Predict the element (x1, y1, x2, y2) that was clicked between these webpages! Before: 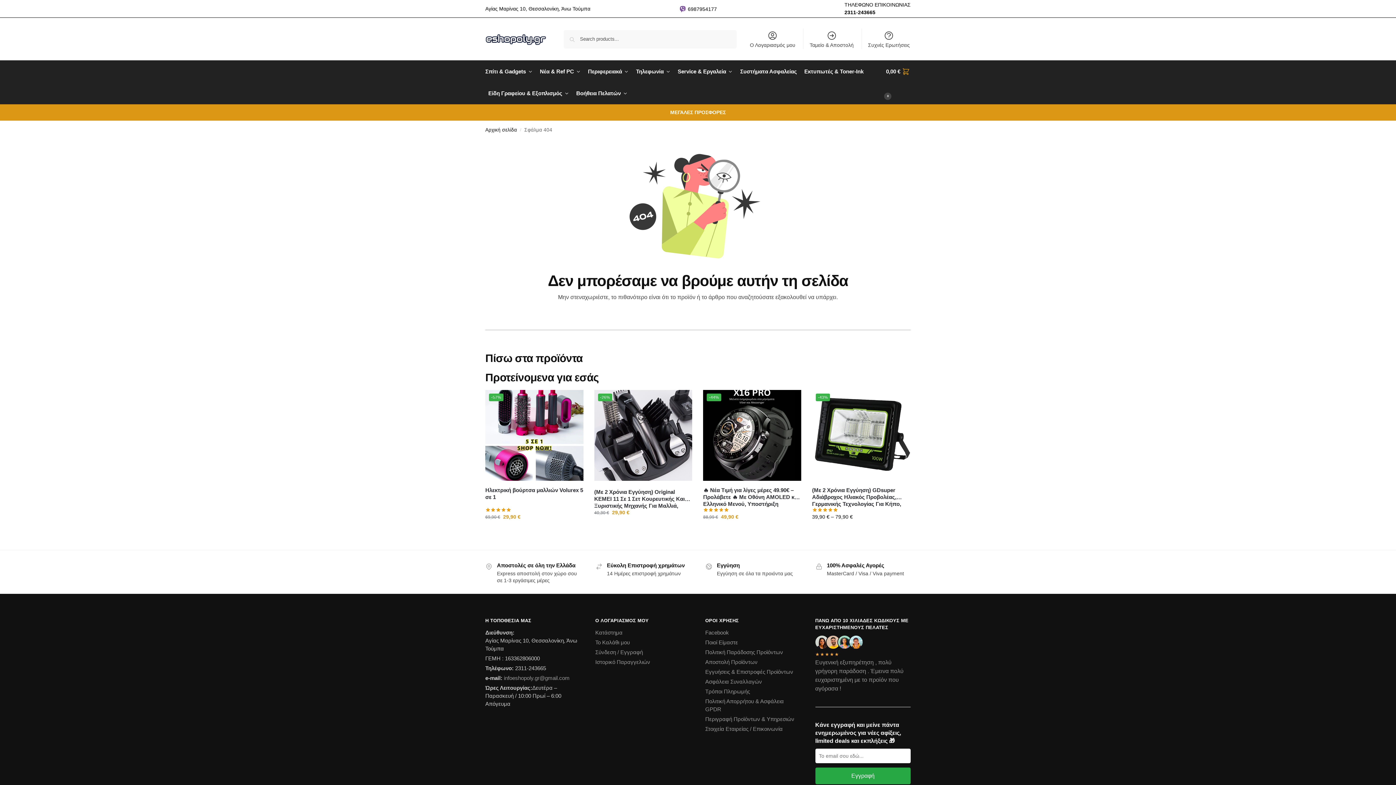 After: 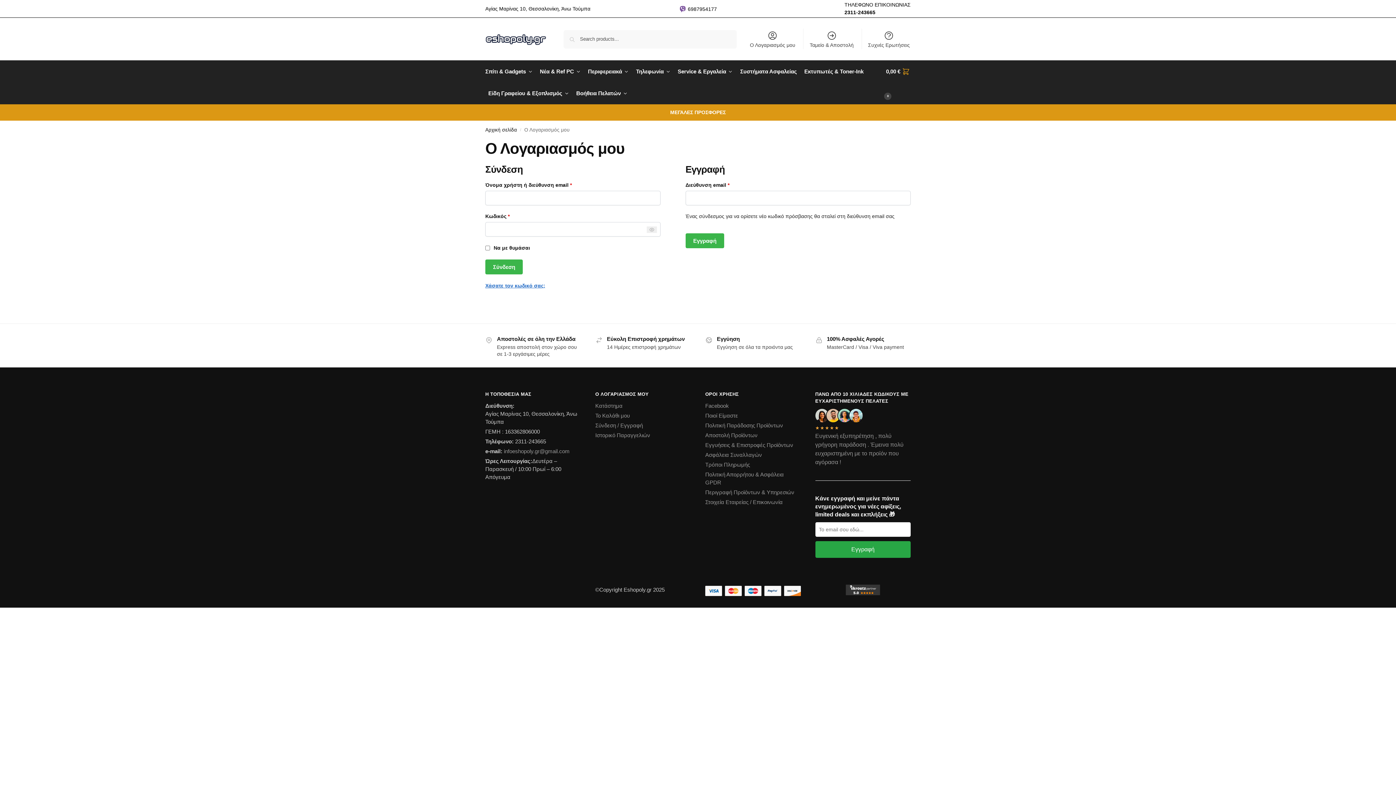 Action: bbox: (595, 649, 643, 655) label: Σύνδεση / Εγγραφή